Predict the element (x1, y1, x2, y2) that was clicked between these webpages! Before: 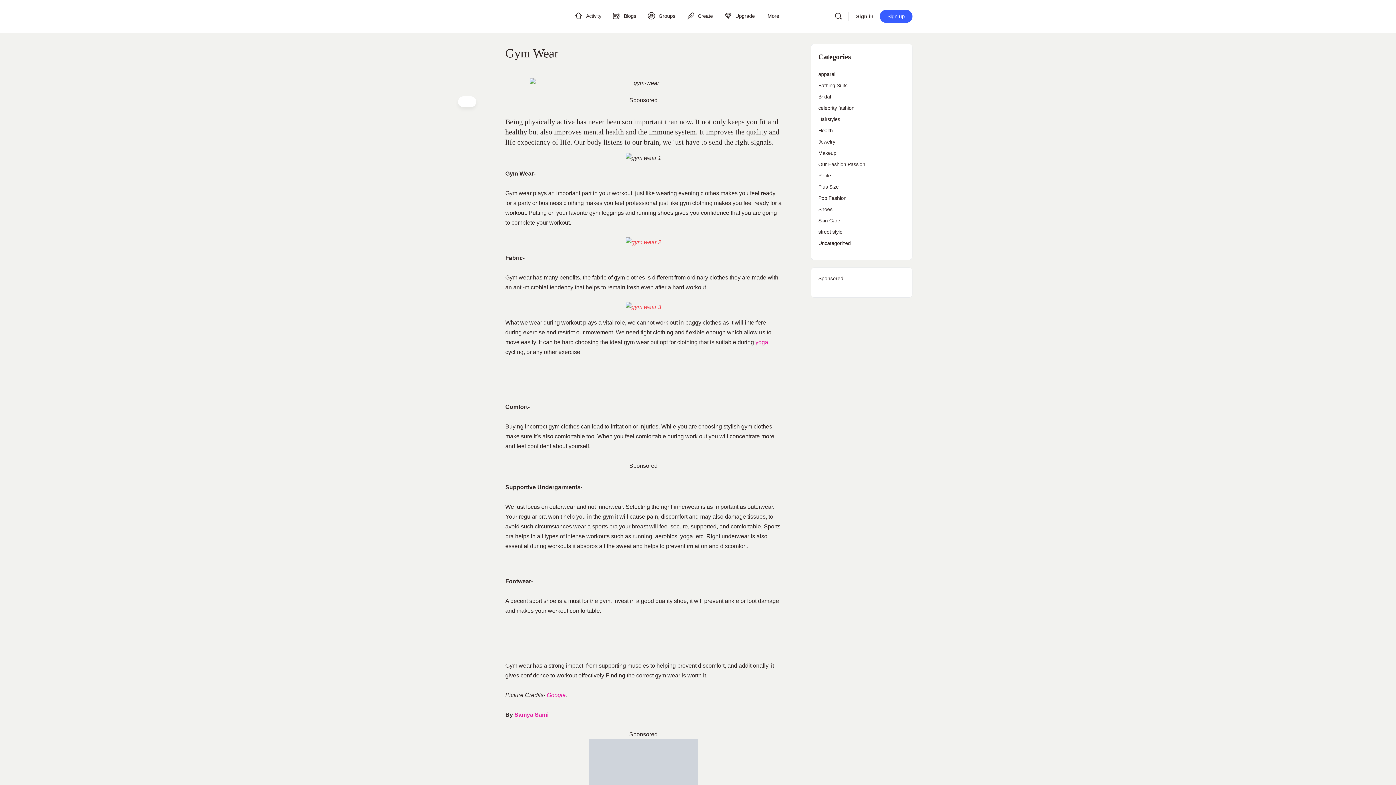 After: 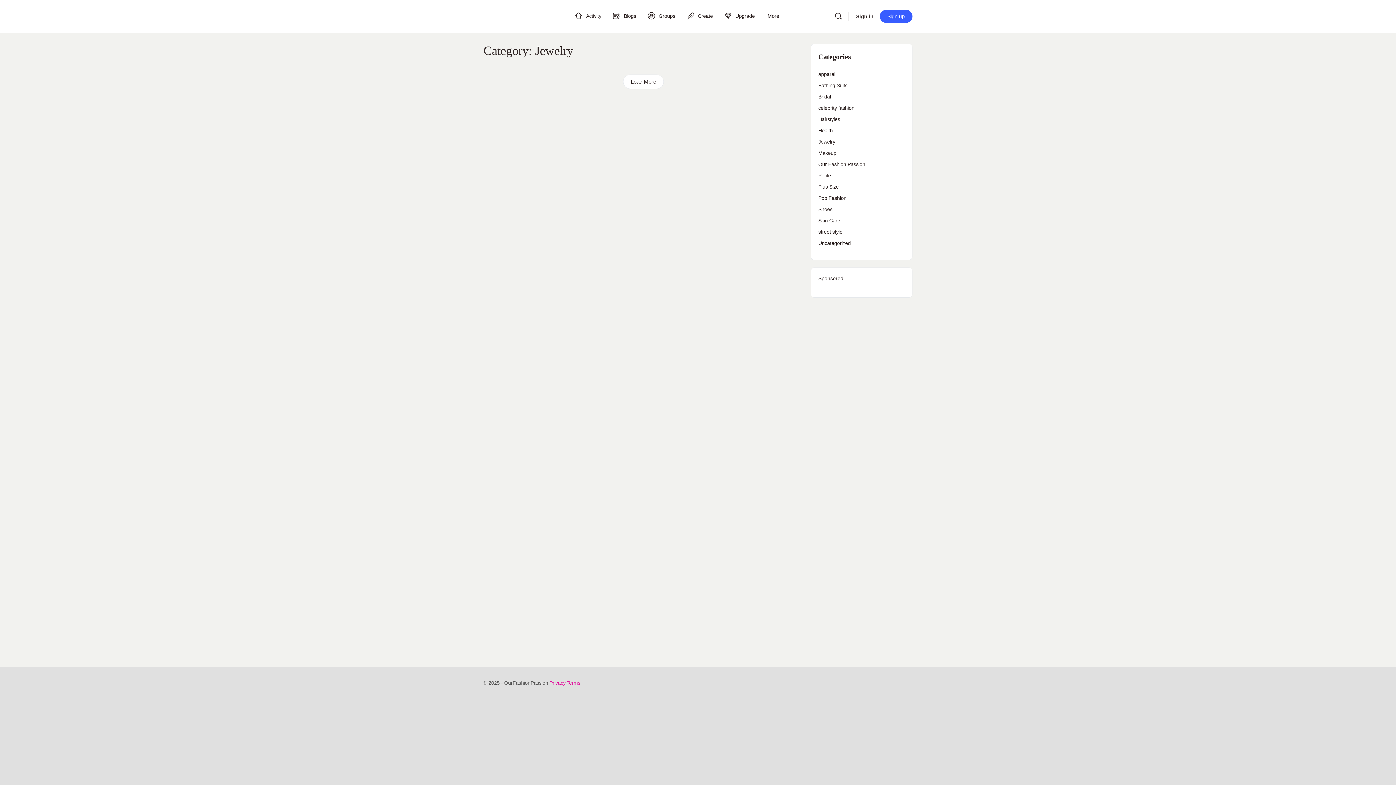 Action: bbox: (818, 138, 835, 144) label: Jewelry